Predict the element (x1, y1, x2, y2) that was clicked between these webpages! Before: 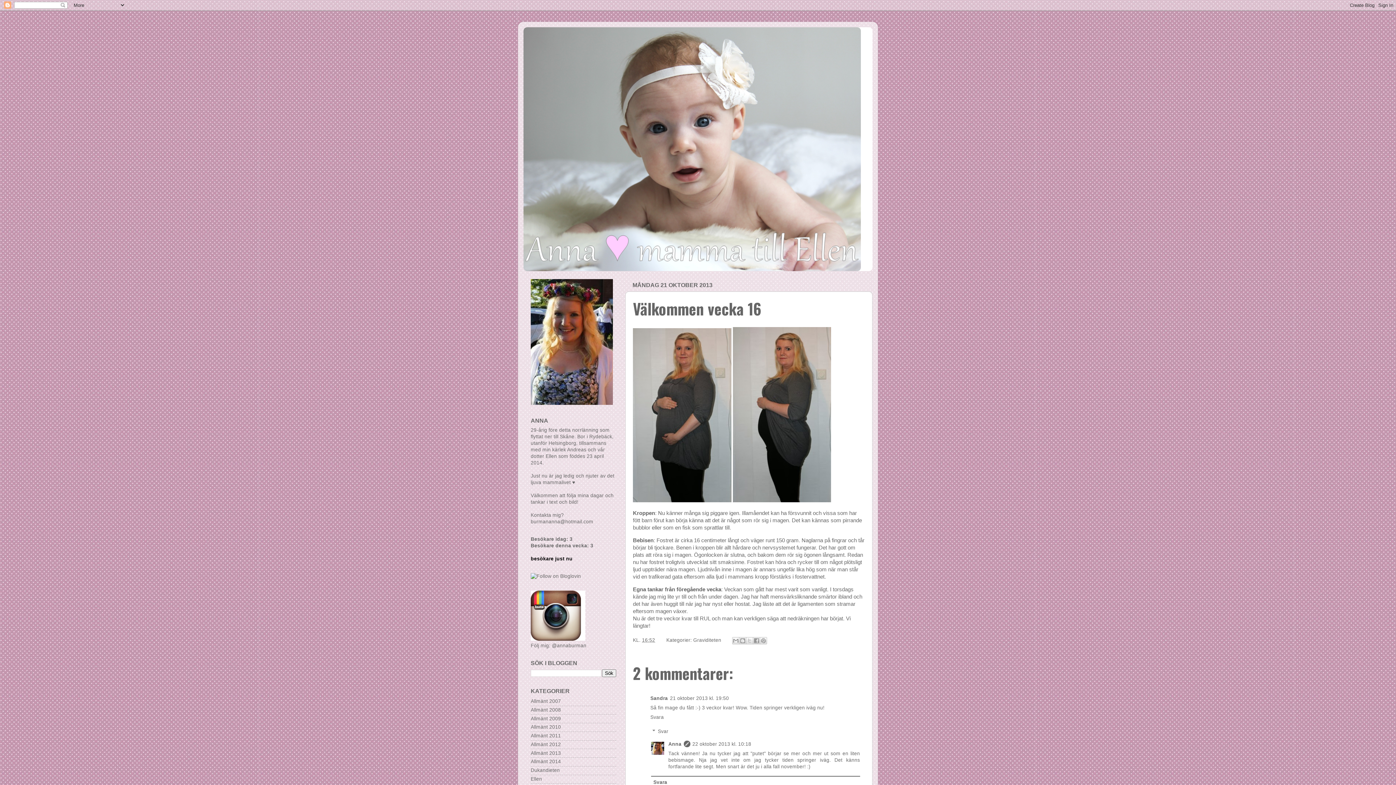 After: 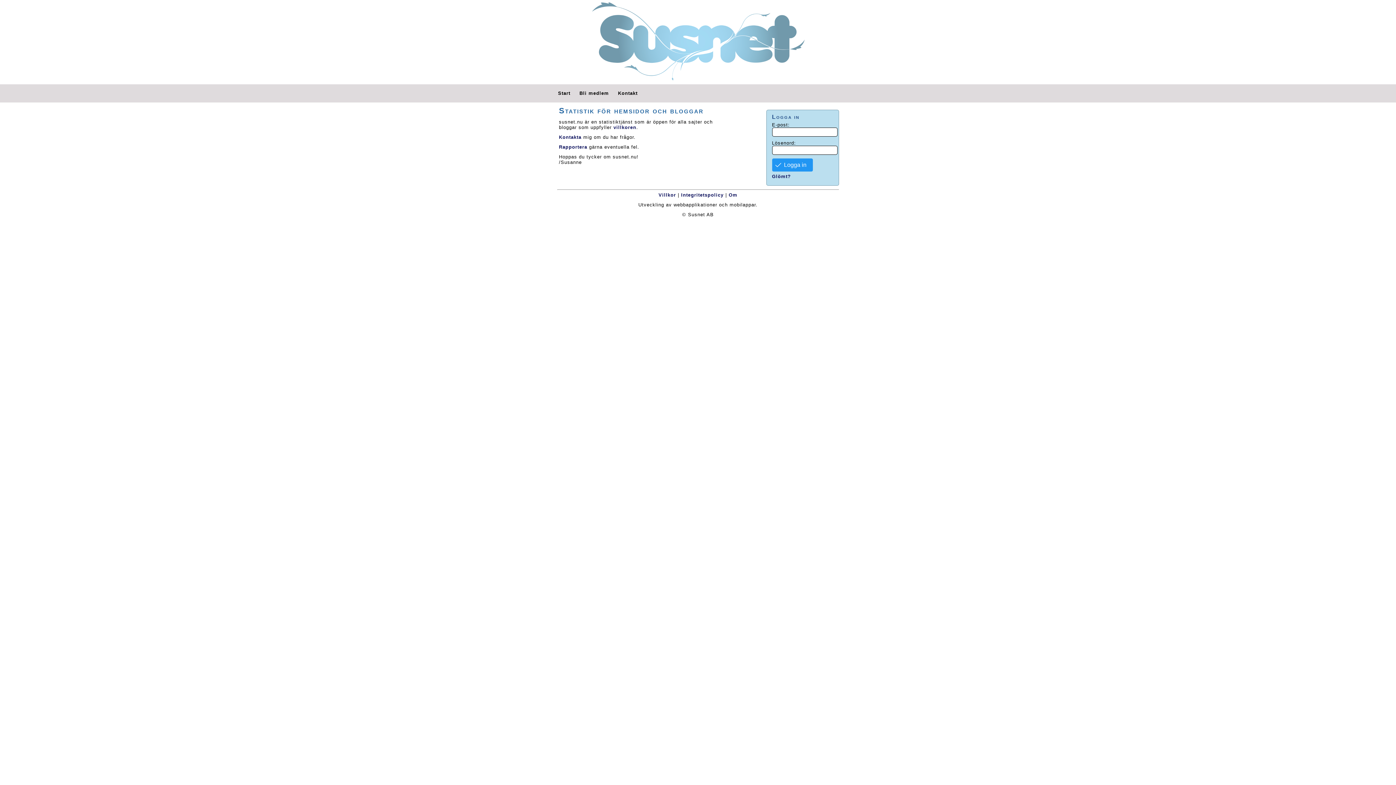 Action: bbox: (590, 543, 593, 548) label: 3